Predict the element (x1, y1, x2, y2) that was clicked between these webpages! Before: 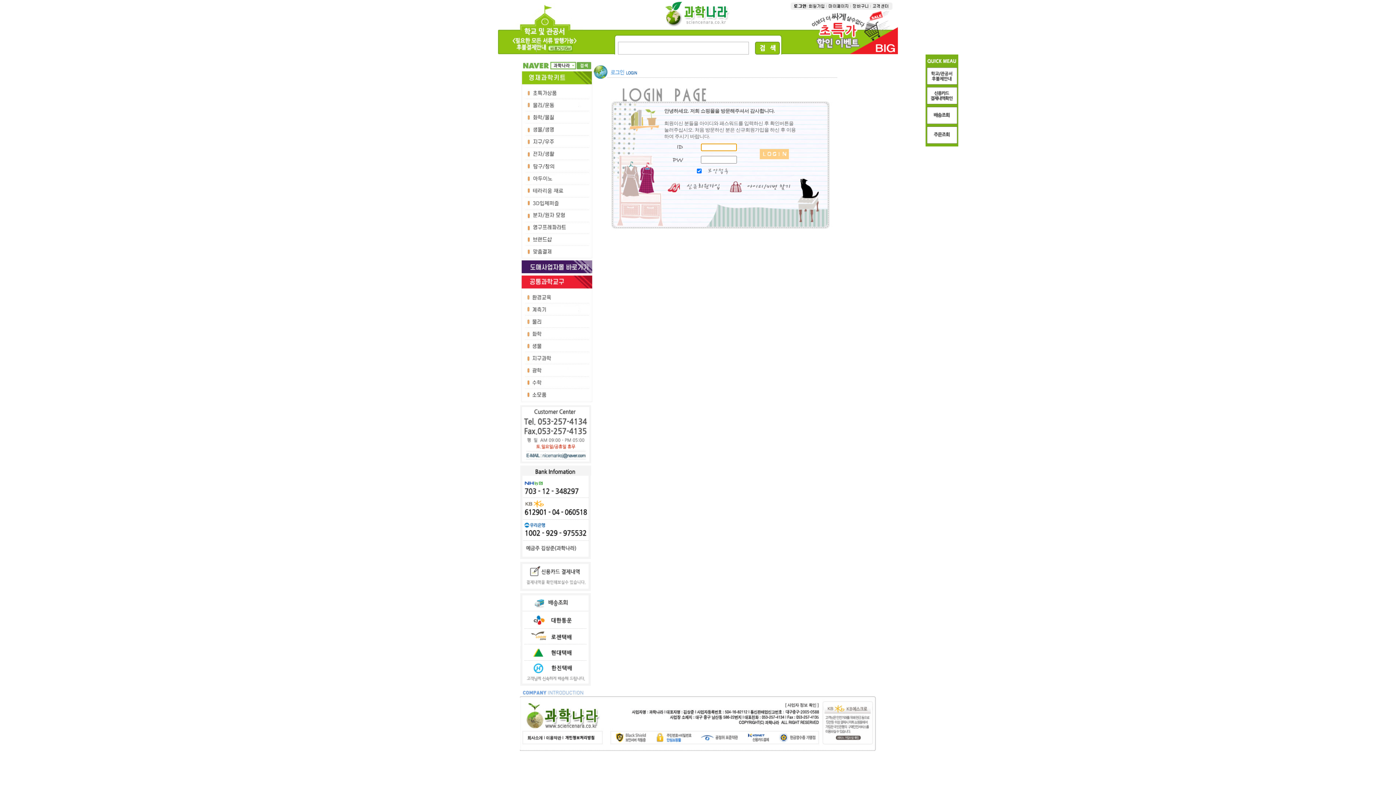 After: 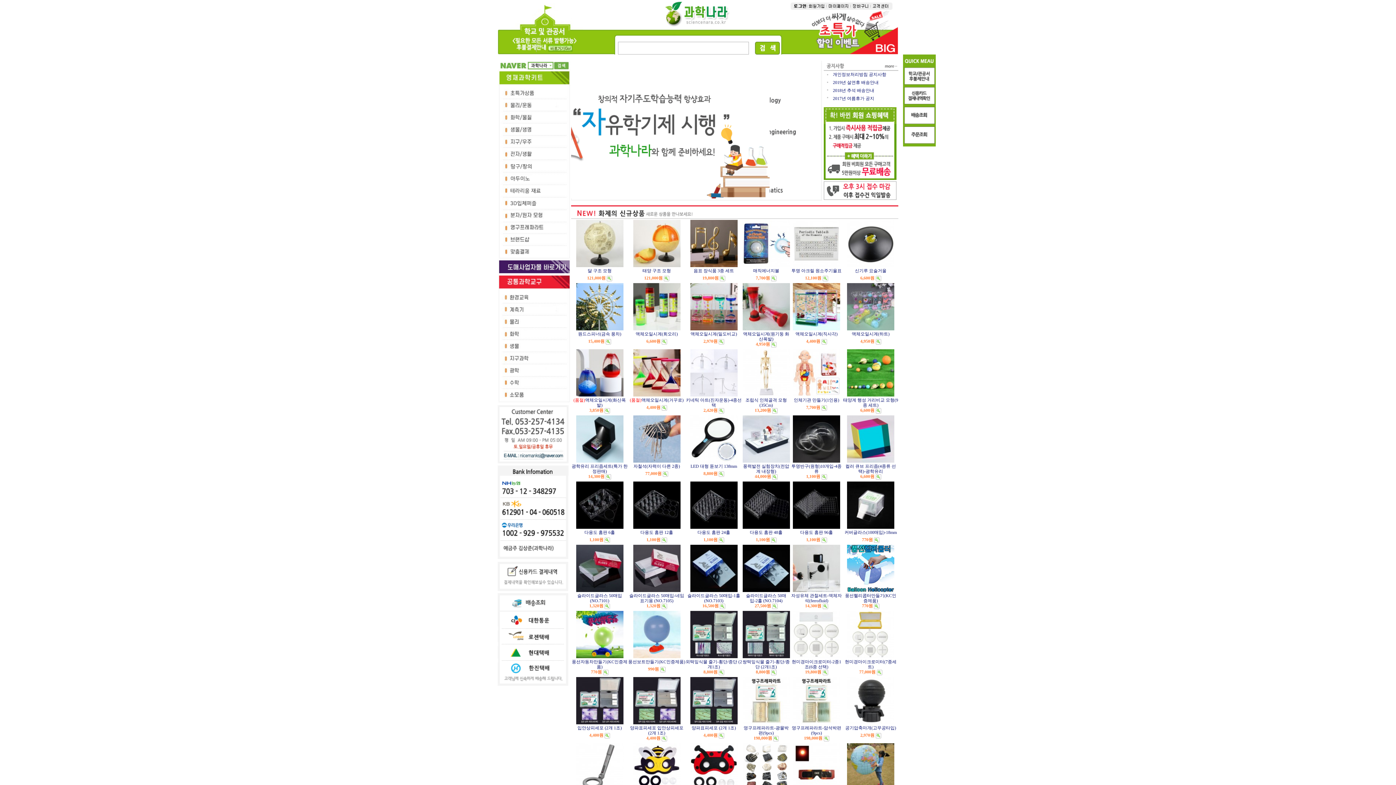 Action: bbox: (652, 23, 743, 28)